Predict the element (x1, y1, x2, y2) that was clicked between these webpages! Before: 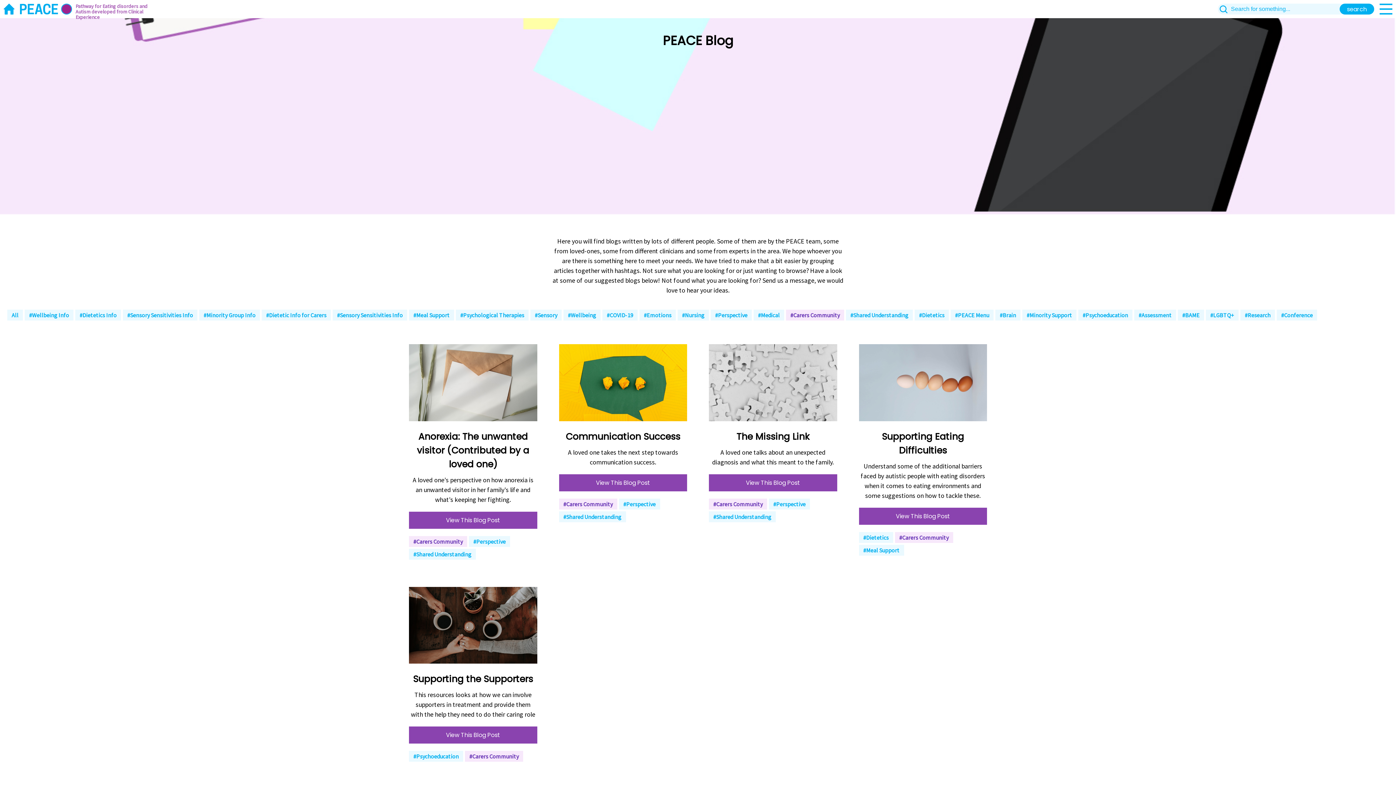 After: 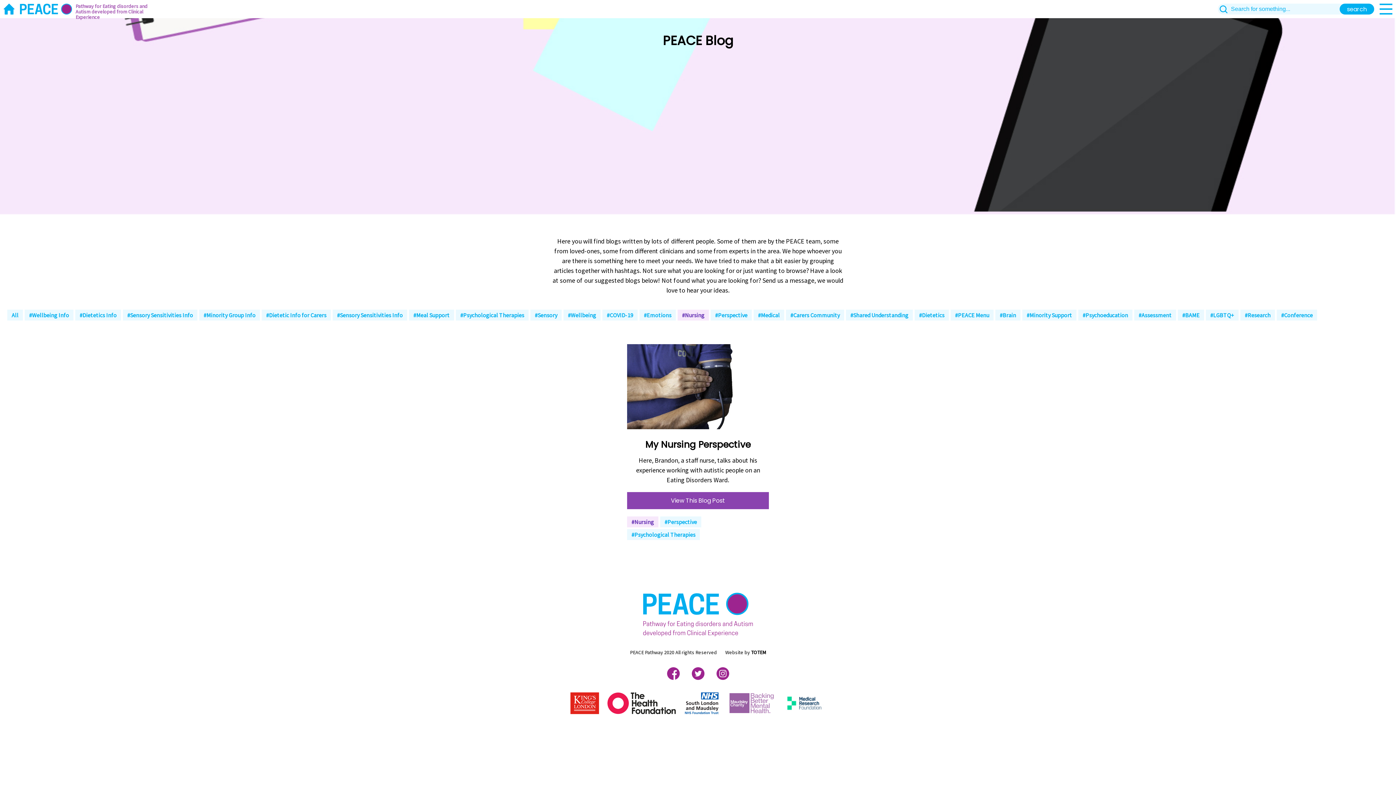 Action: bbox: (677, 309, 709, 320) label: #Nursing